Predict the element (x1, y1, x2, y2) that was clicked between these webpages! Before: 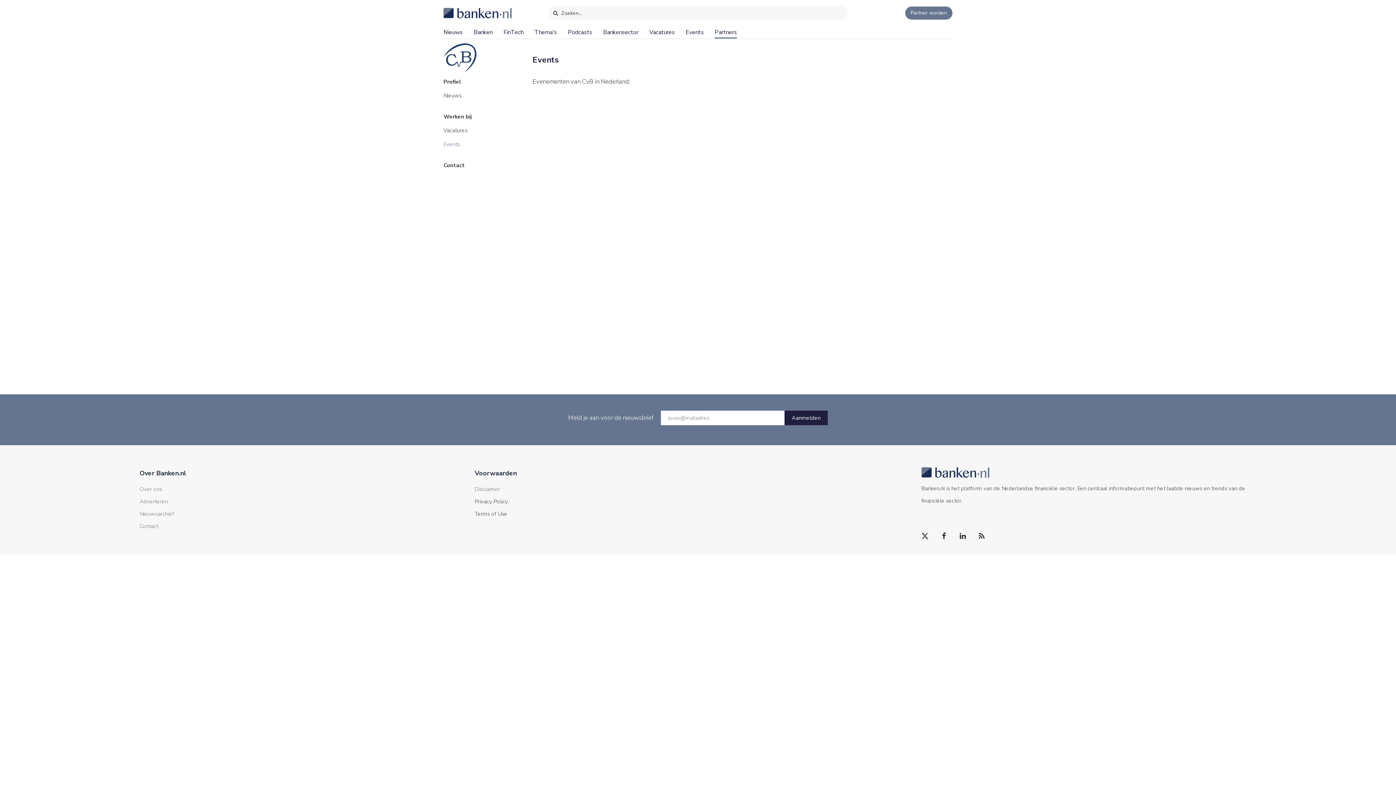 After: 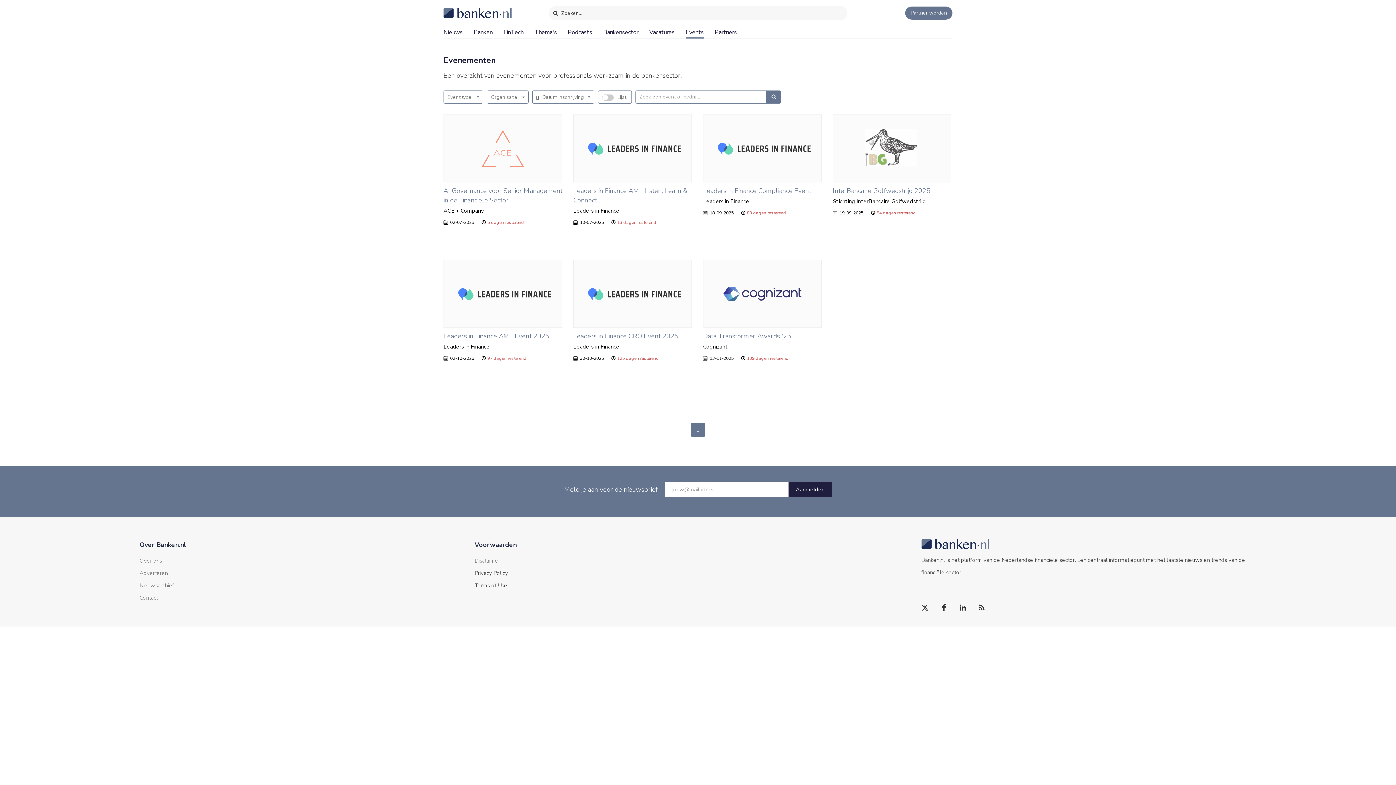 Action: bbox: (685, 20, 704, 37) label: Events